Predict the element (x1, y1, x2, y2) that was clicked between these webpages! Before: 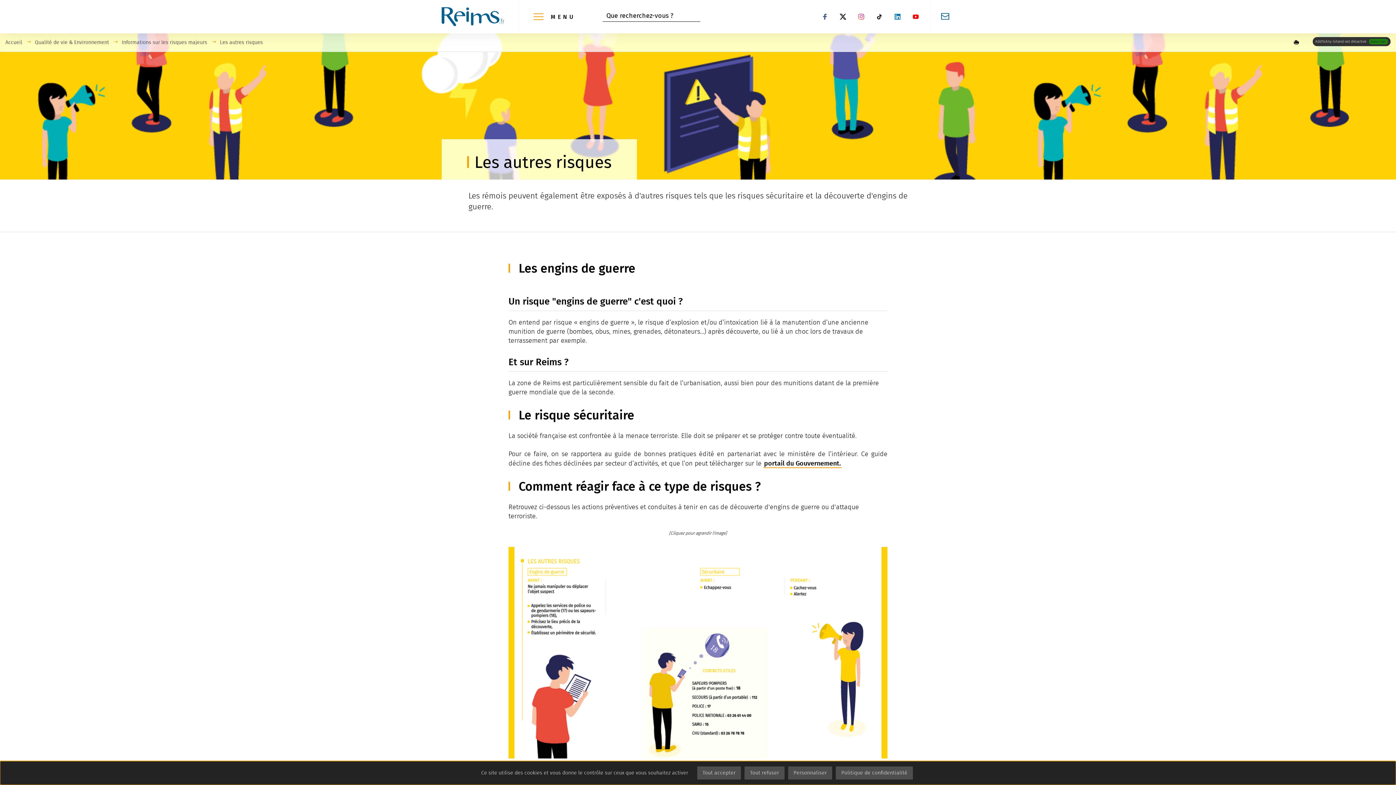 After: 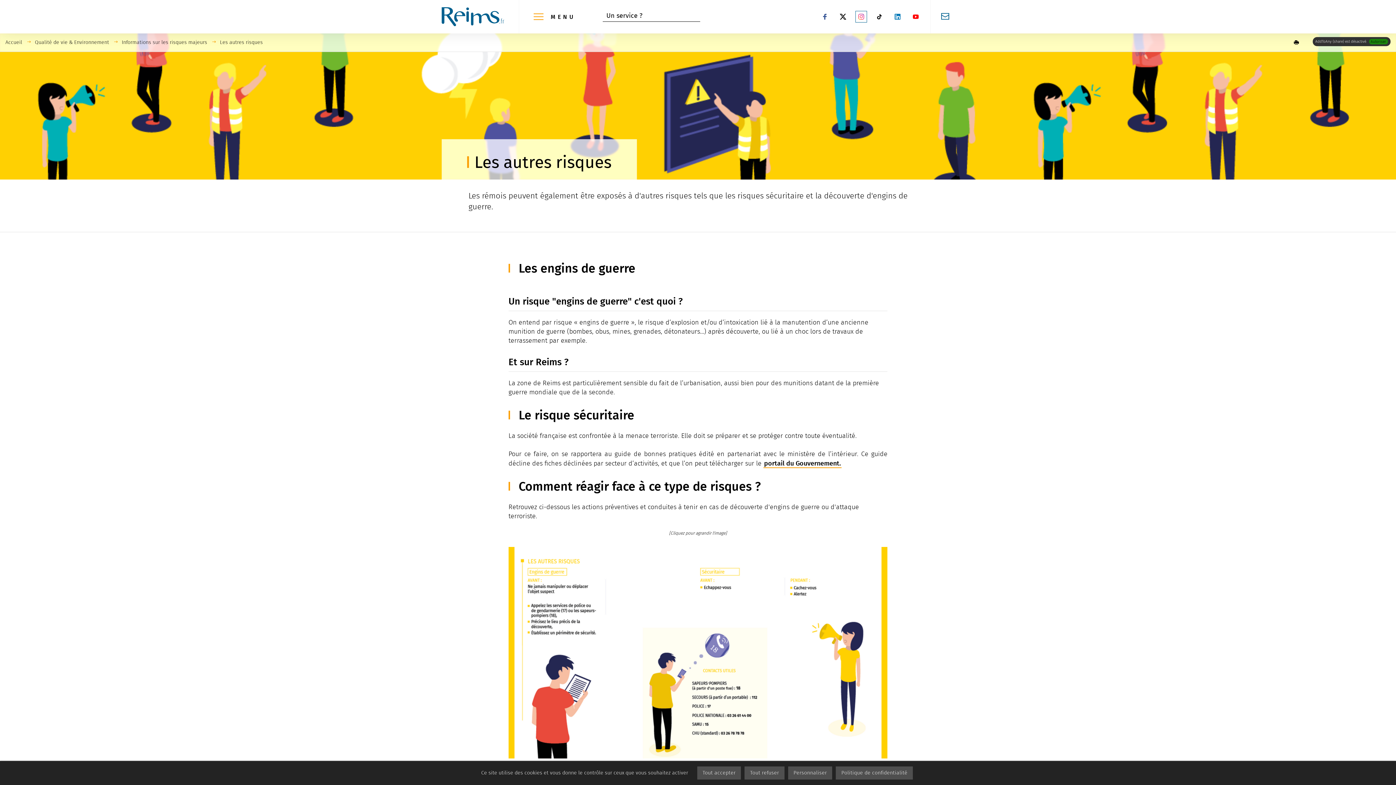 Action: bbox: (856, 11, 866, 22) label: Suivez-nous sur Instagram